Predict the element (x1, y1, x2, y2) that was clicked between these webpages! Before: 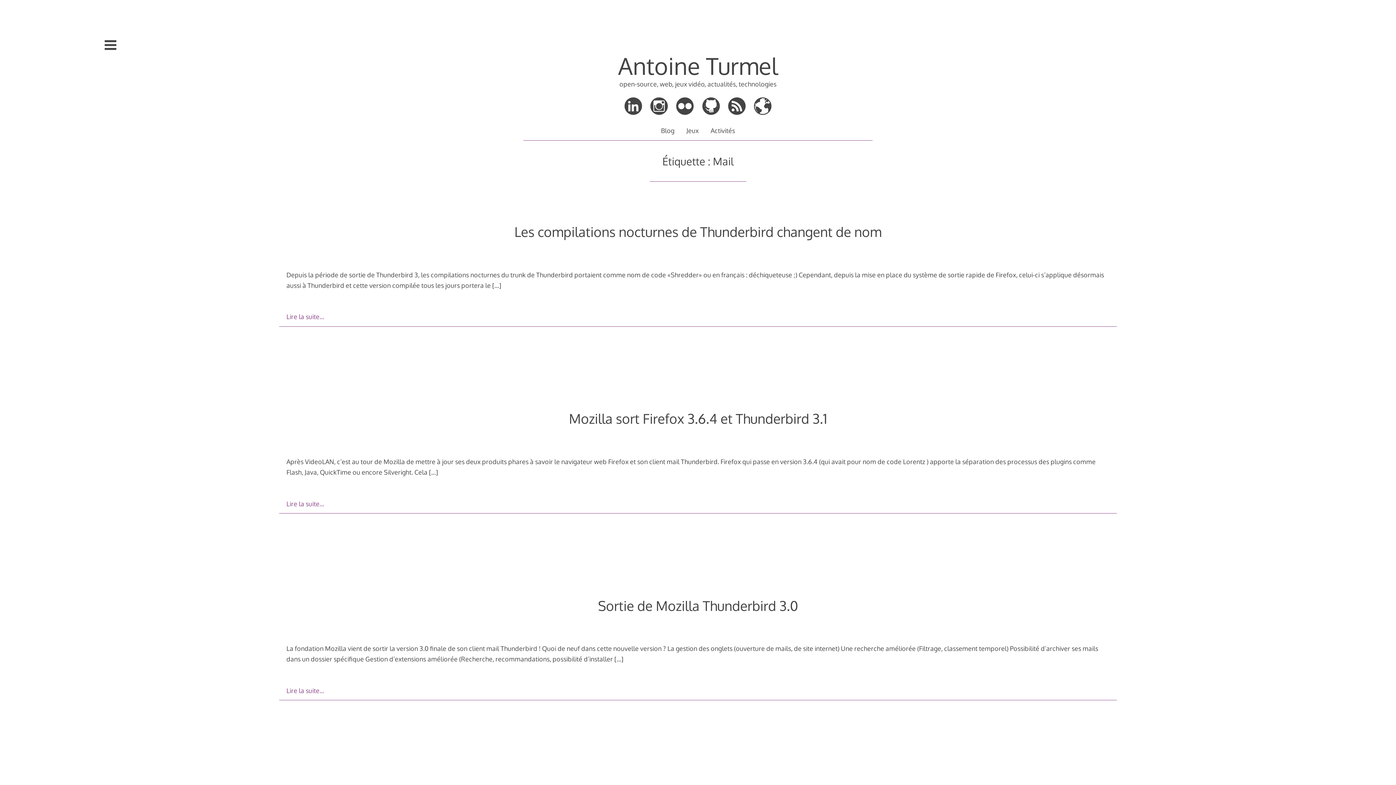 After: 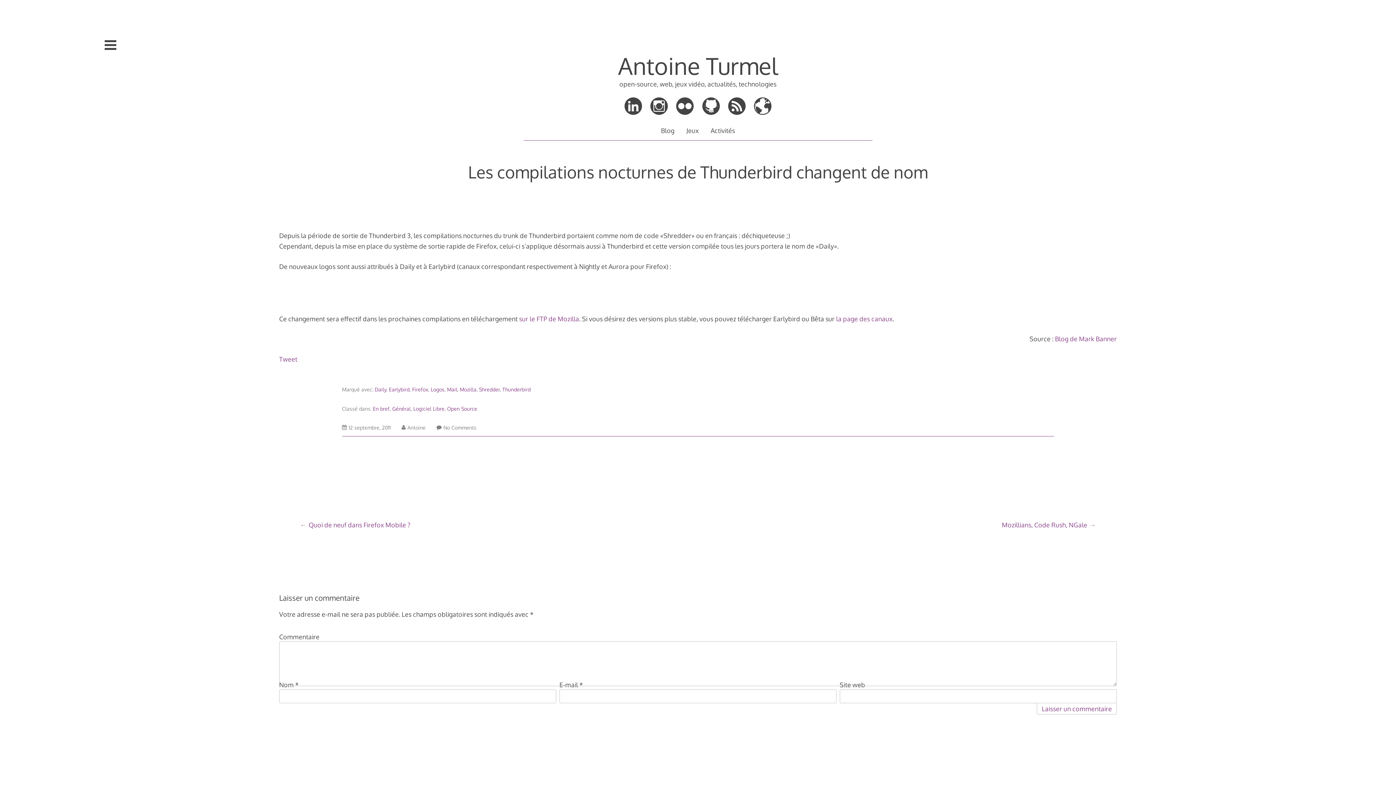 Action: bbox: (286, 312, 324, 320) label: Lire la suite…